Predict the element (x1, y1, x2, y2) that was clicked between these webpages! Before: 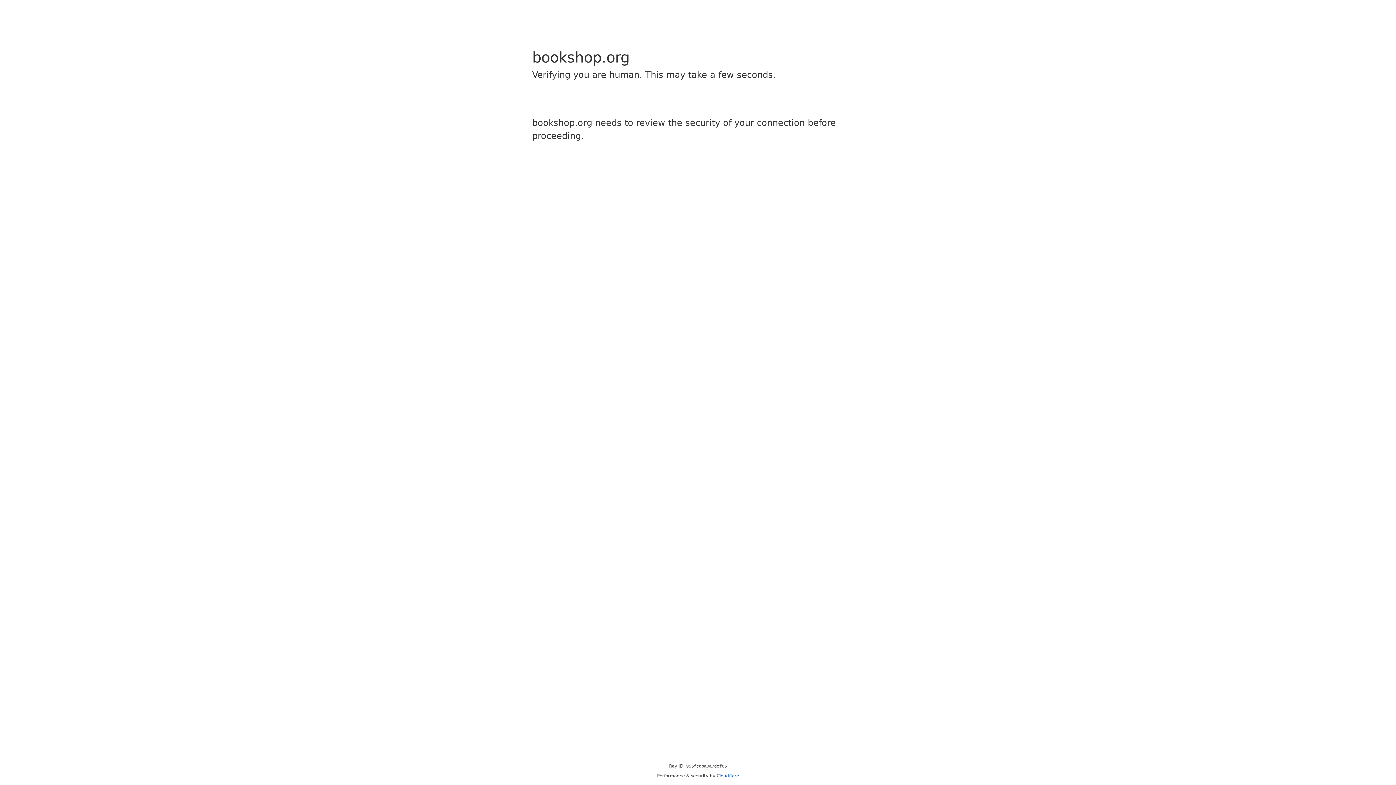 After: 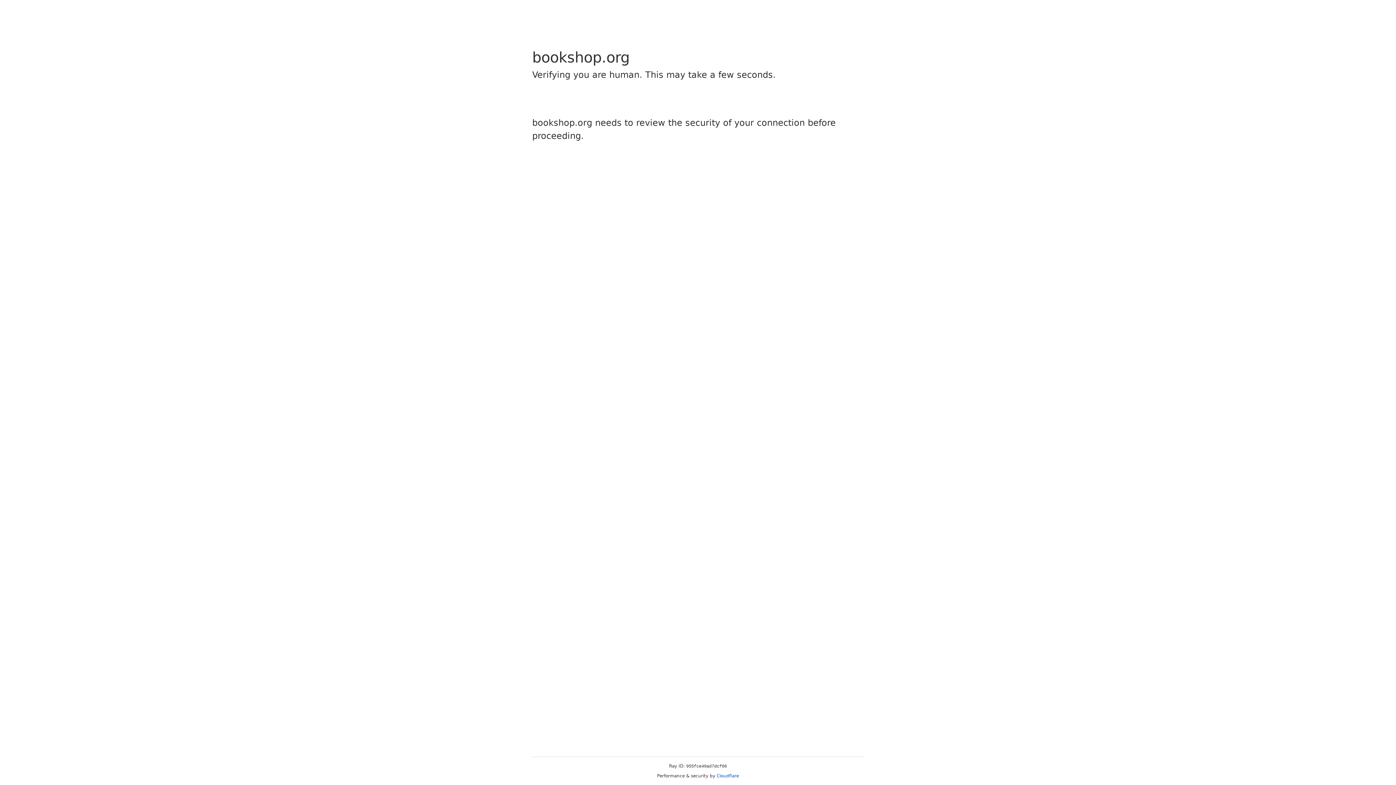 Action: bbox: (716, 773, 739, 778) label: Cloudflare